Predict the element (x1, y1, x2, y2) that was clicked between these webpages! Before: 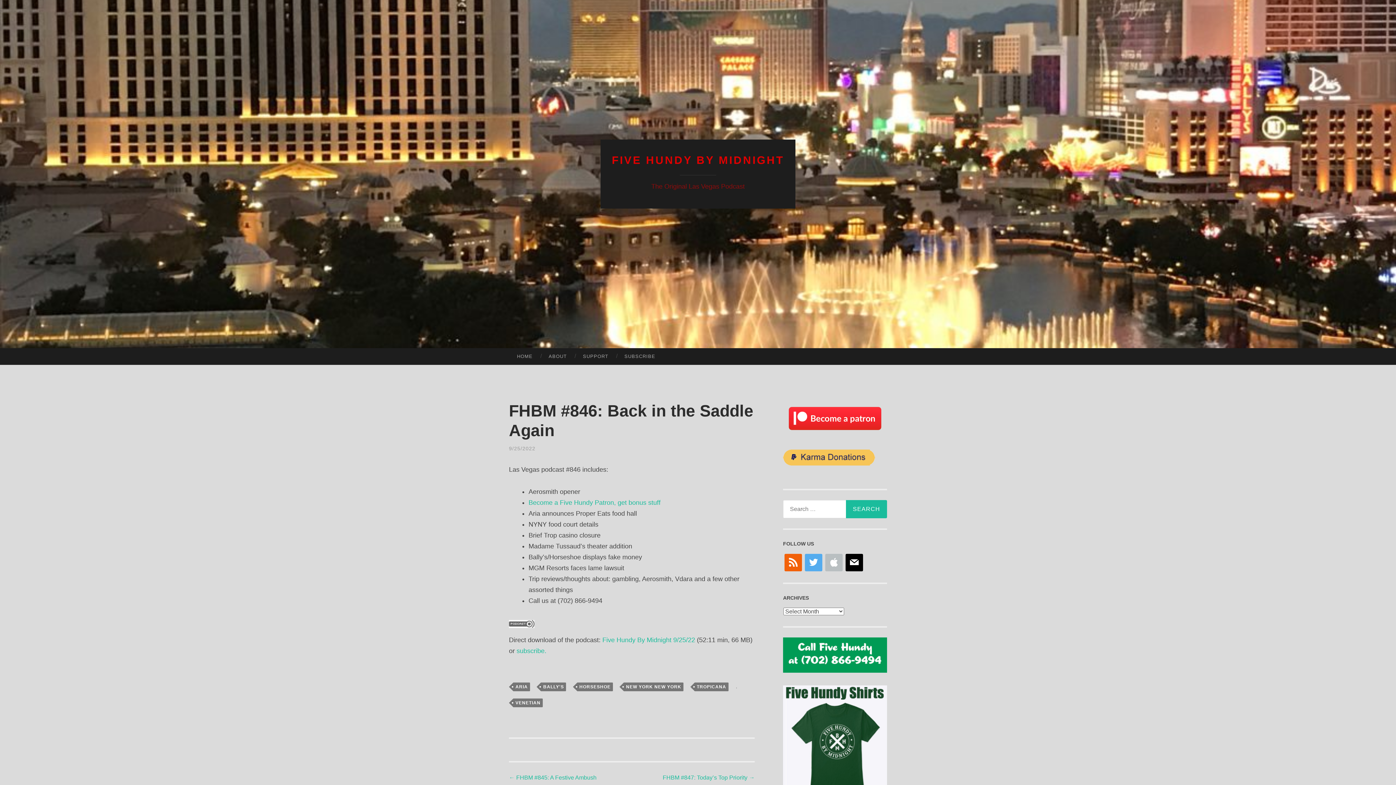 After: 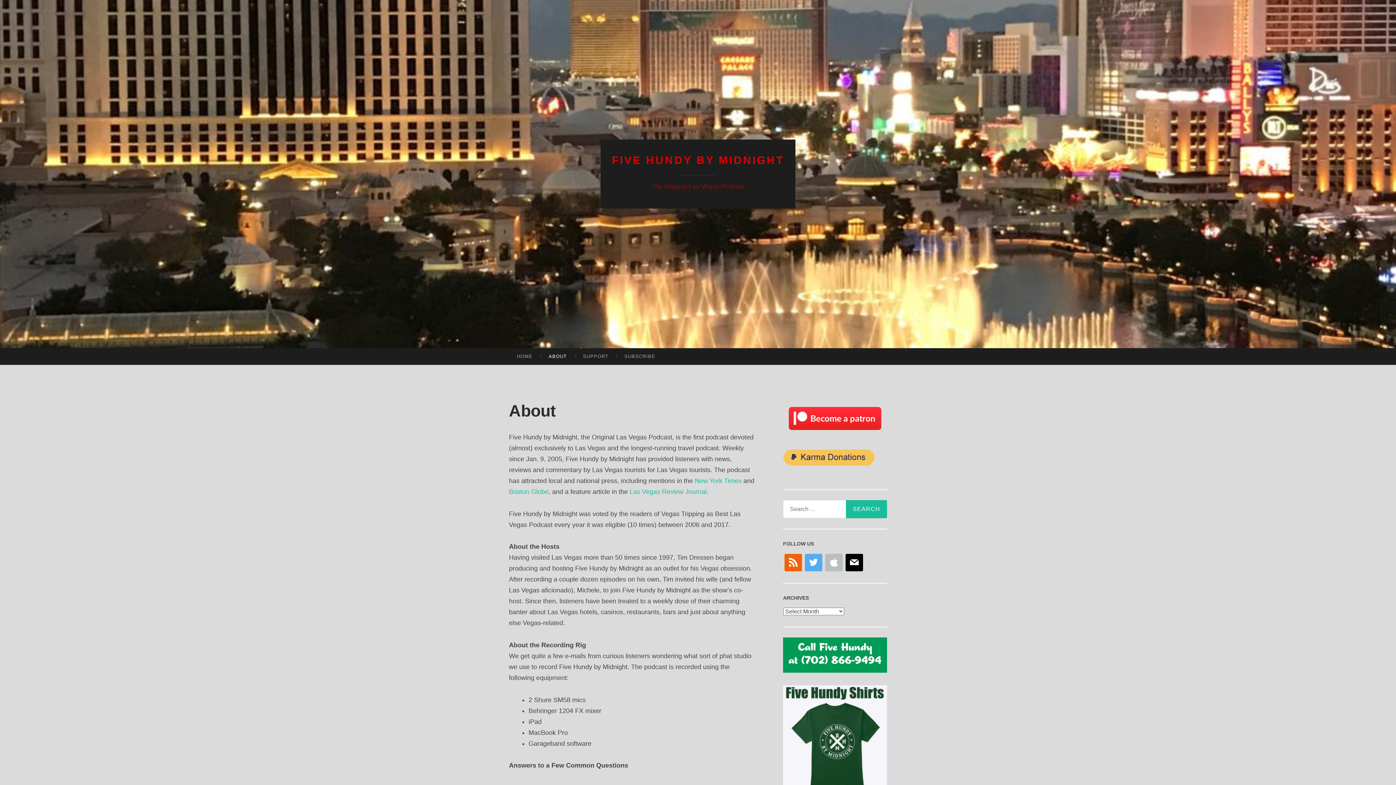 Action: label: ABOUT bbox: (540, 348, 575, 364)